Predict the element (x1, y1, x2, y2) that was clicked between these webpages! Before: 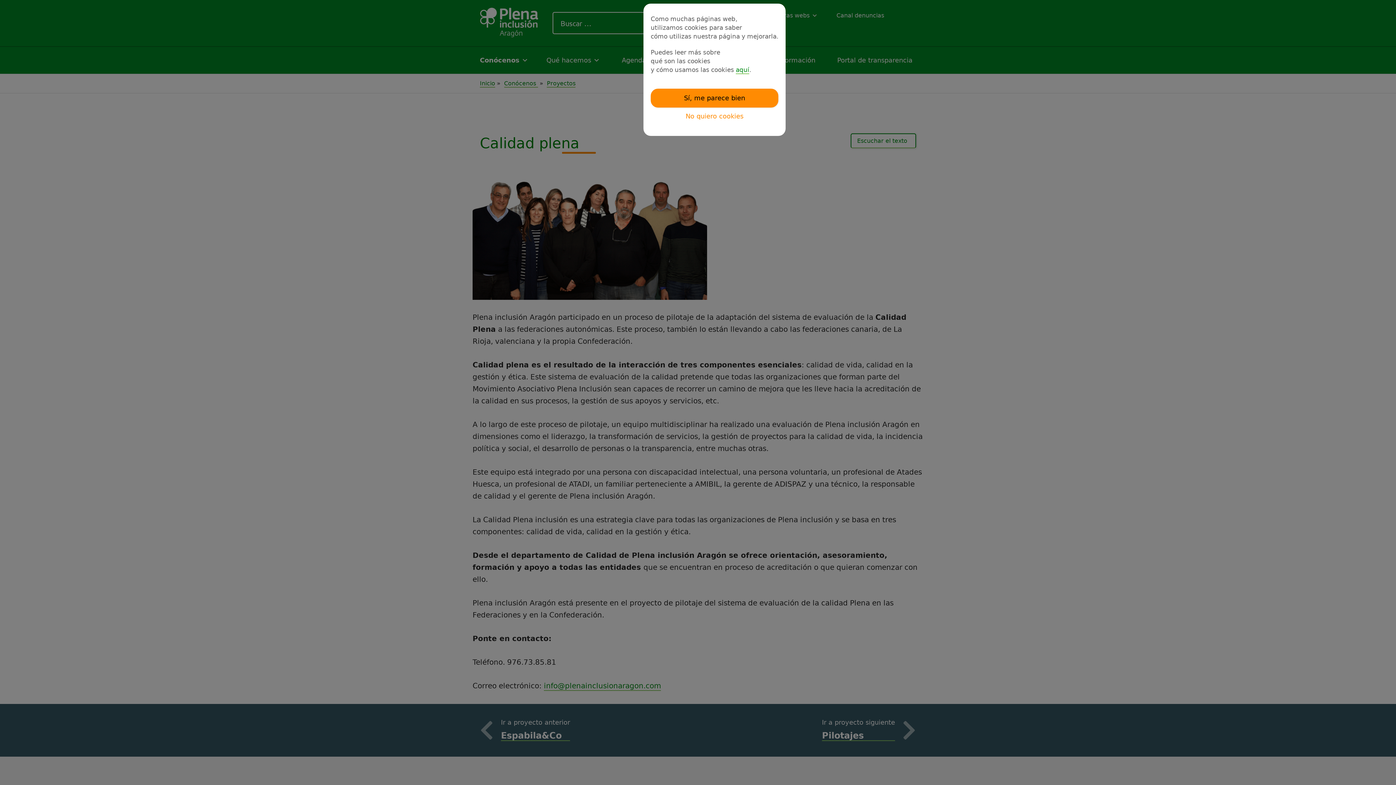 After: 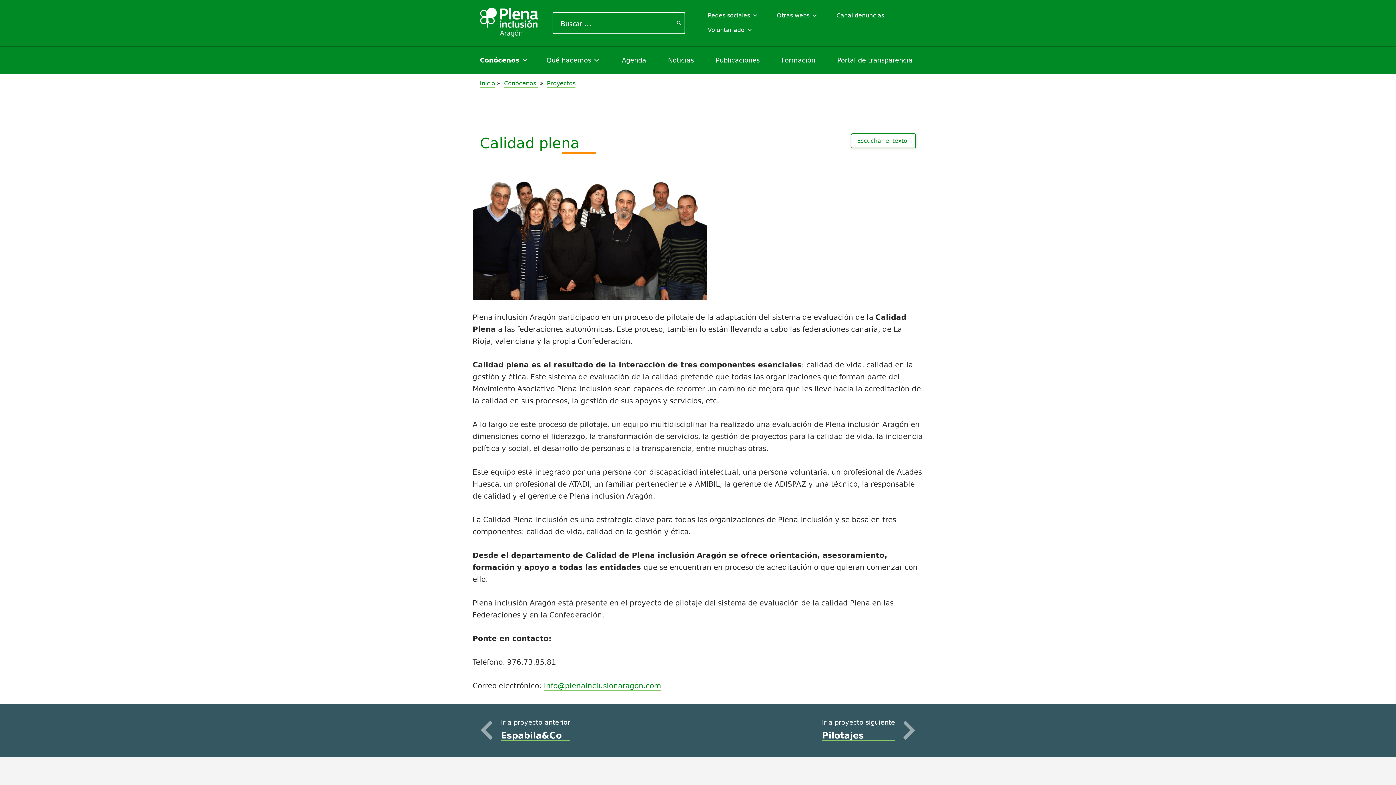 Action: label: Sí, me parece bien bbox: (650, 88, 778, 107)